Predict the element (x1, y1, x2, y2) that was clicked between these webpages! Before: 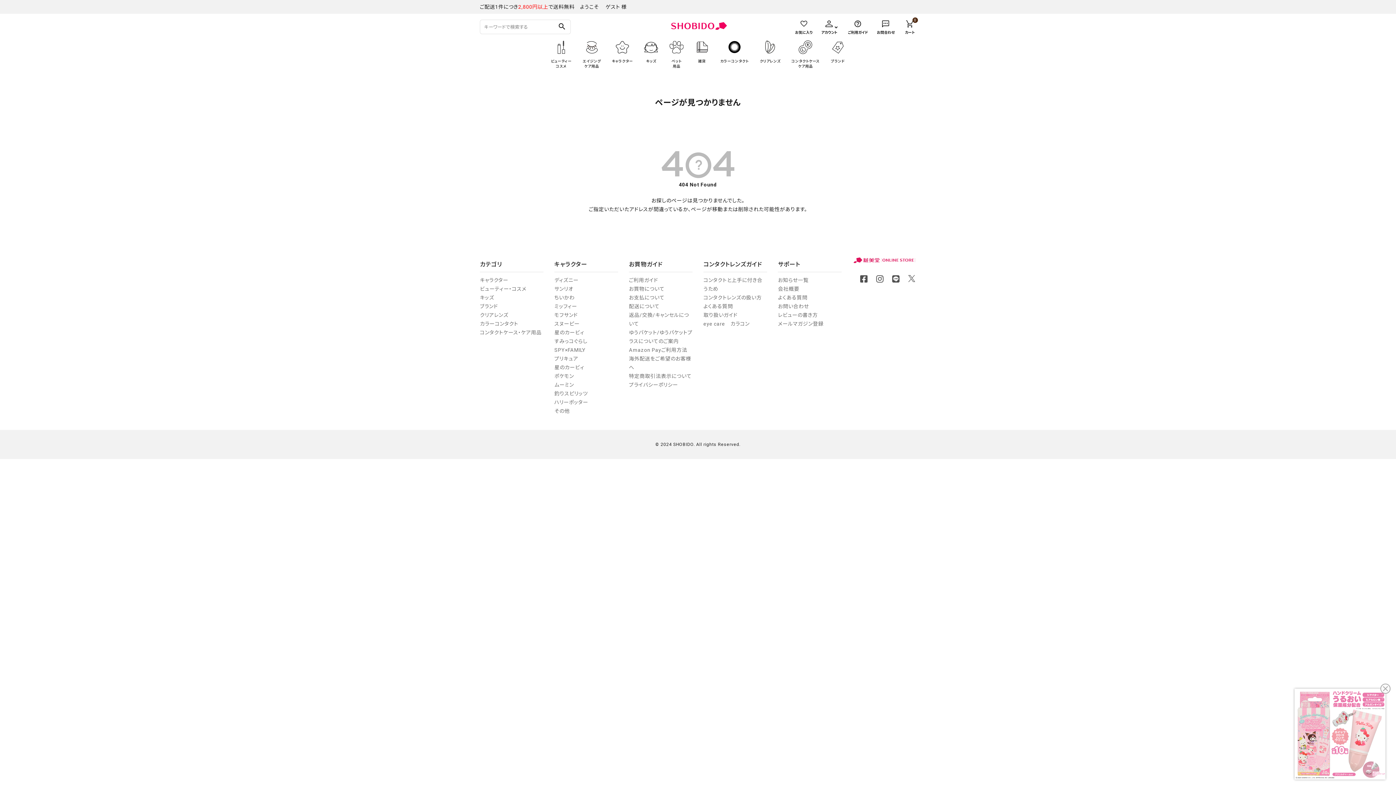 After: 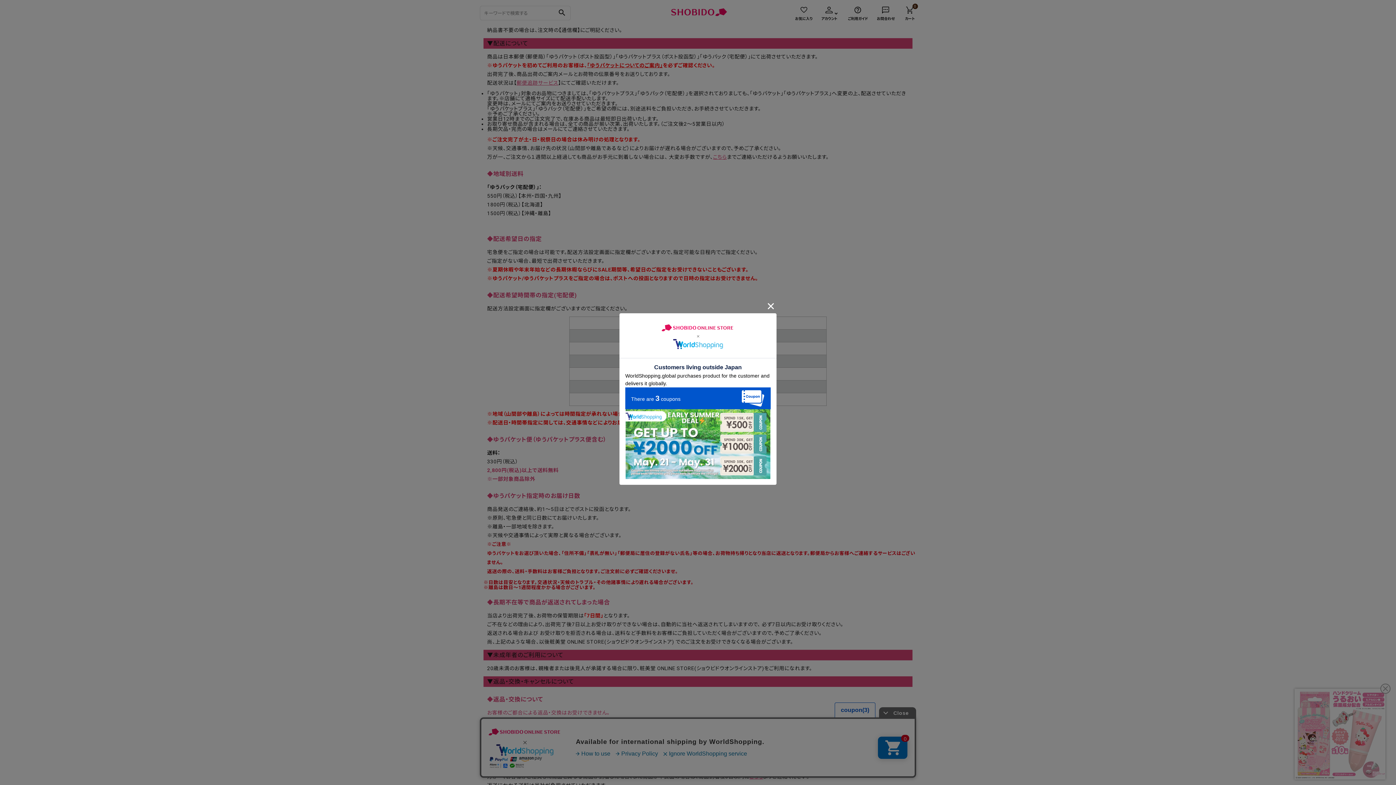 Action: bbox: (629, 303, 659, 309) label: 配送について